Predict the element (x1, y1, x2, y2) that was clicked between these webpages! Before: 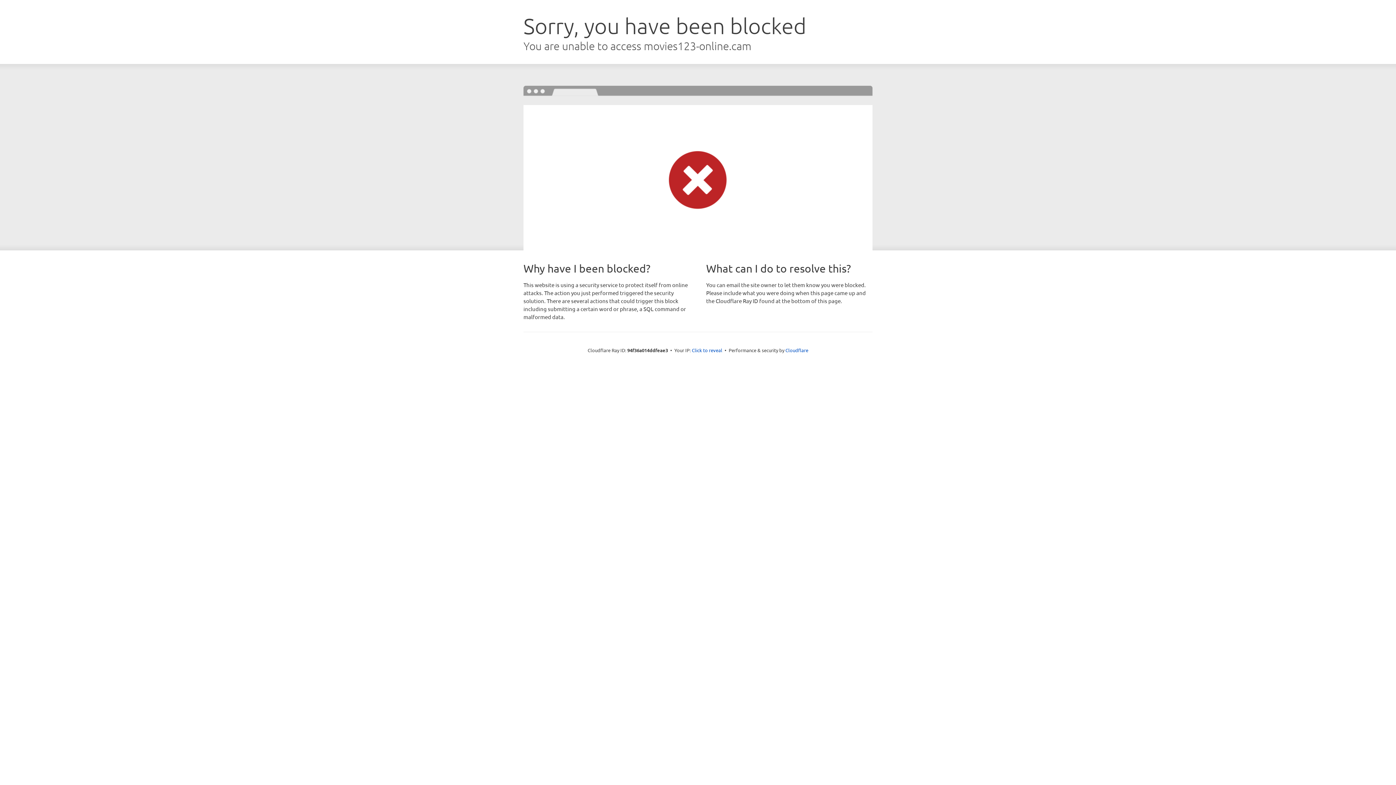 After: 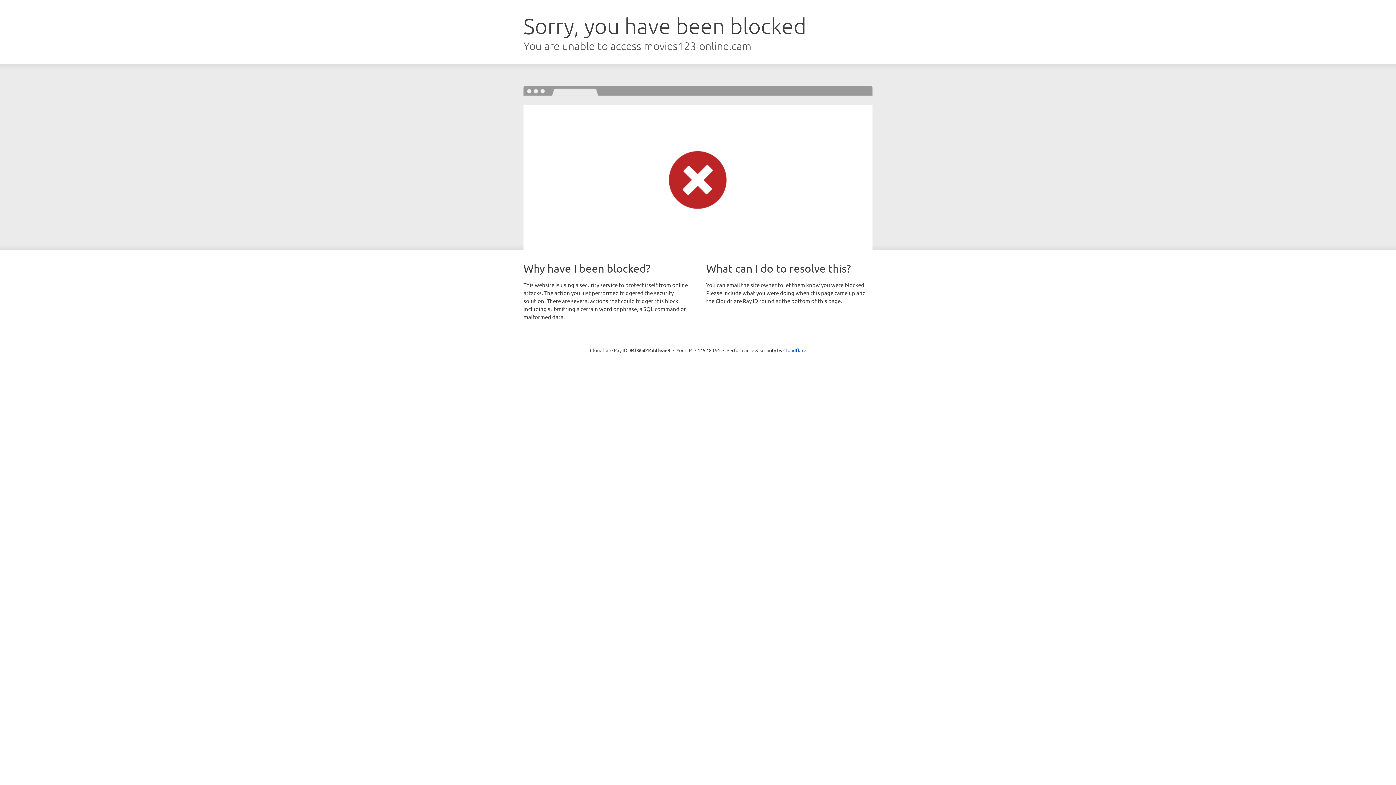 Action: label: Click to reveal bbox: (692, 346, 722, 353)